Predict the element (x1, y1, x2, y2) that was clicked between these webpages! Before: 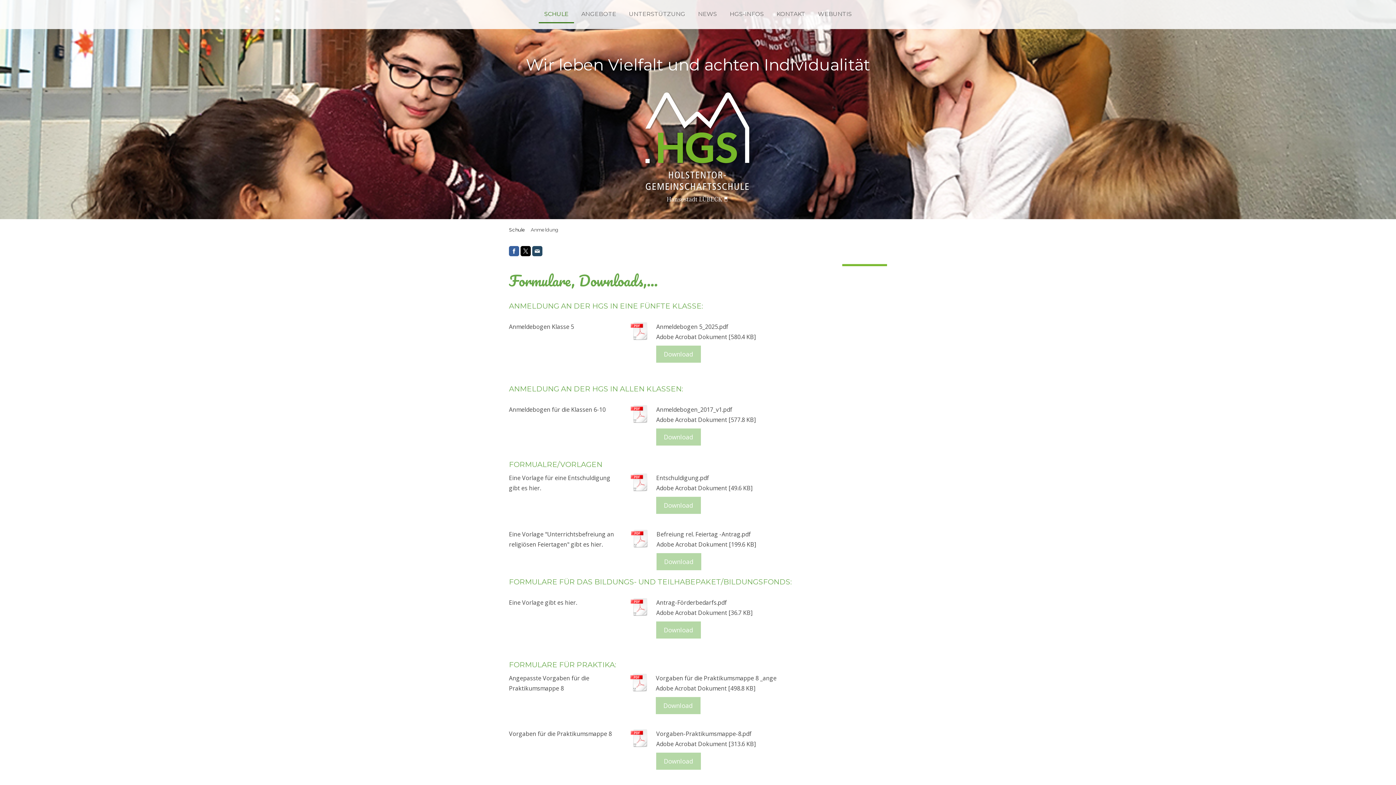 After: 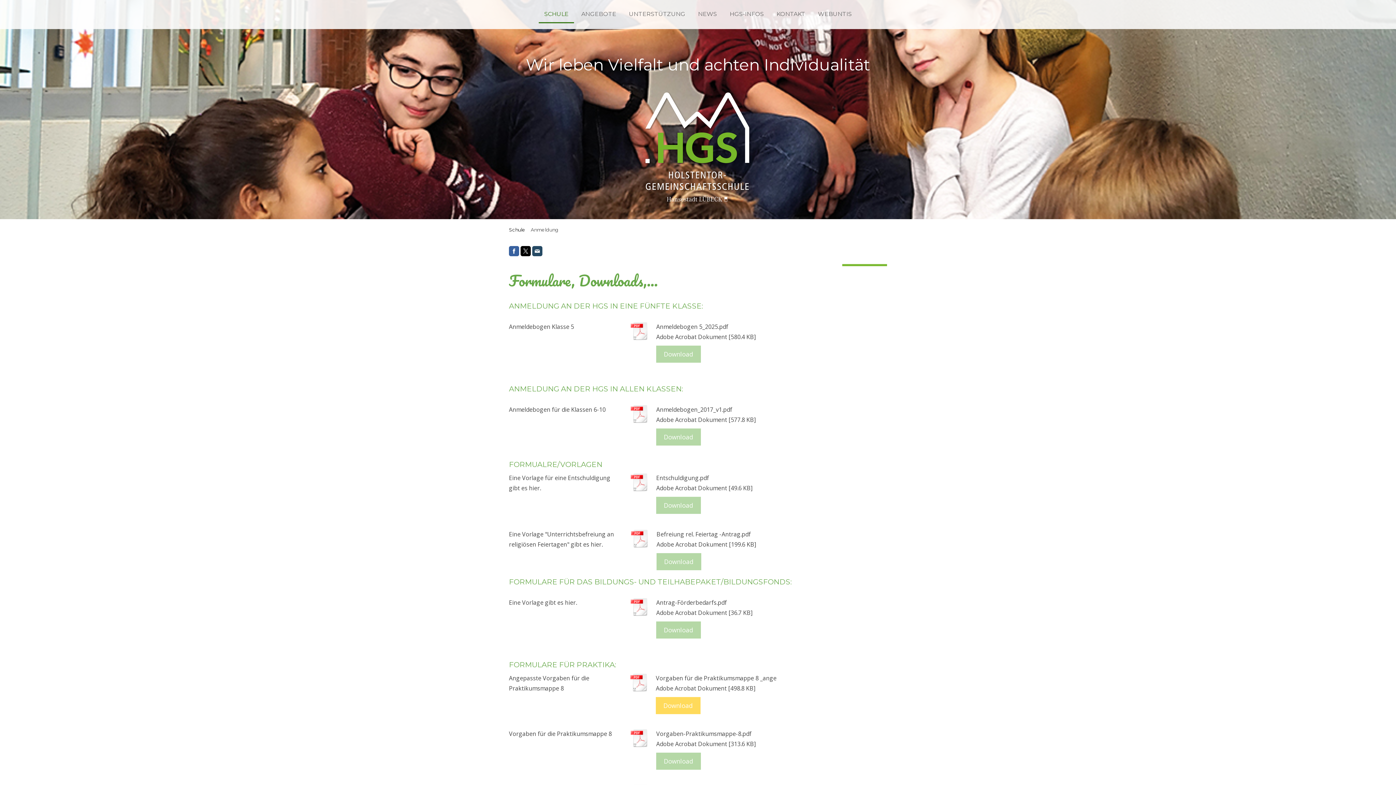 Action: bbox: (656, 697, 700, 714) label: Download